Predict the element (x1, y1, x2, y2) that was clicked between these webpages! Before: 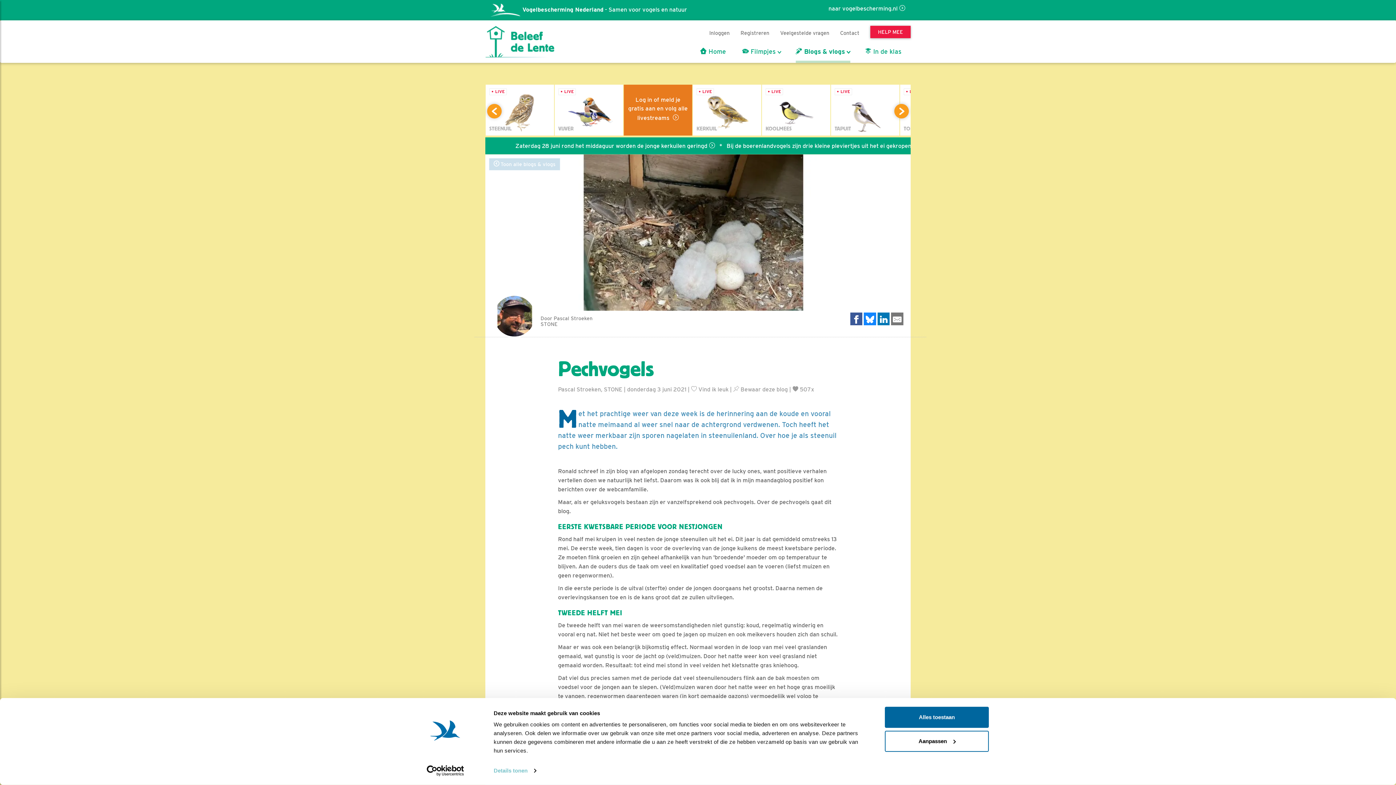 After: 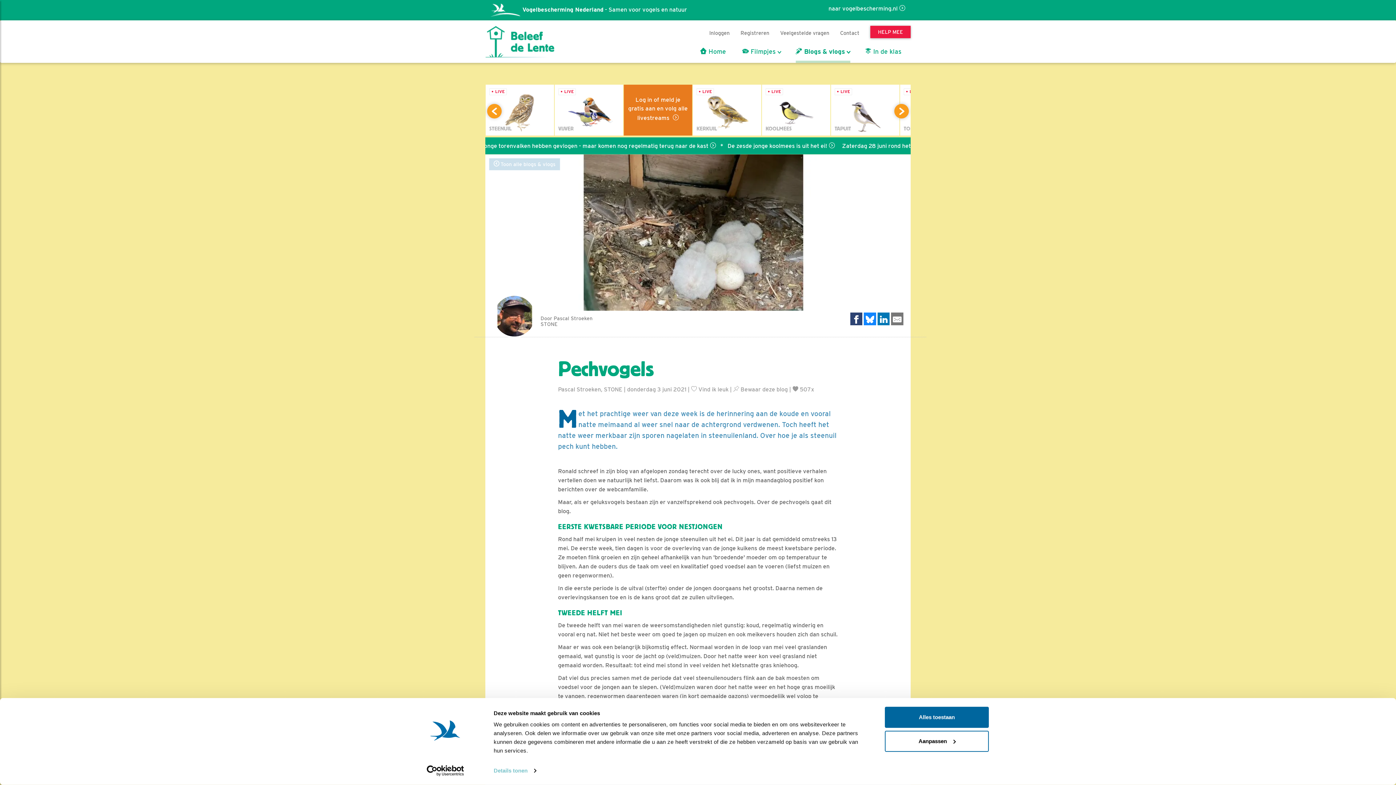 Action: bbox: (850, 312, 862, 325) label: Delen op Facebook